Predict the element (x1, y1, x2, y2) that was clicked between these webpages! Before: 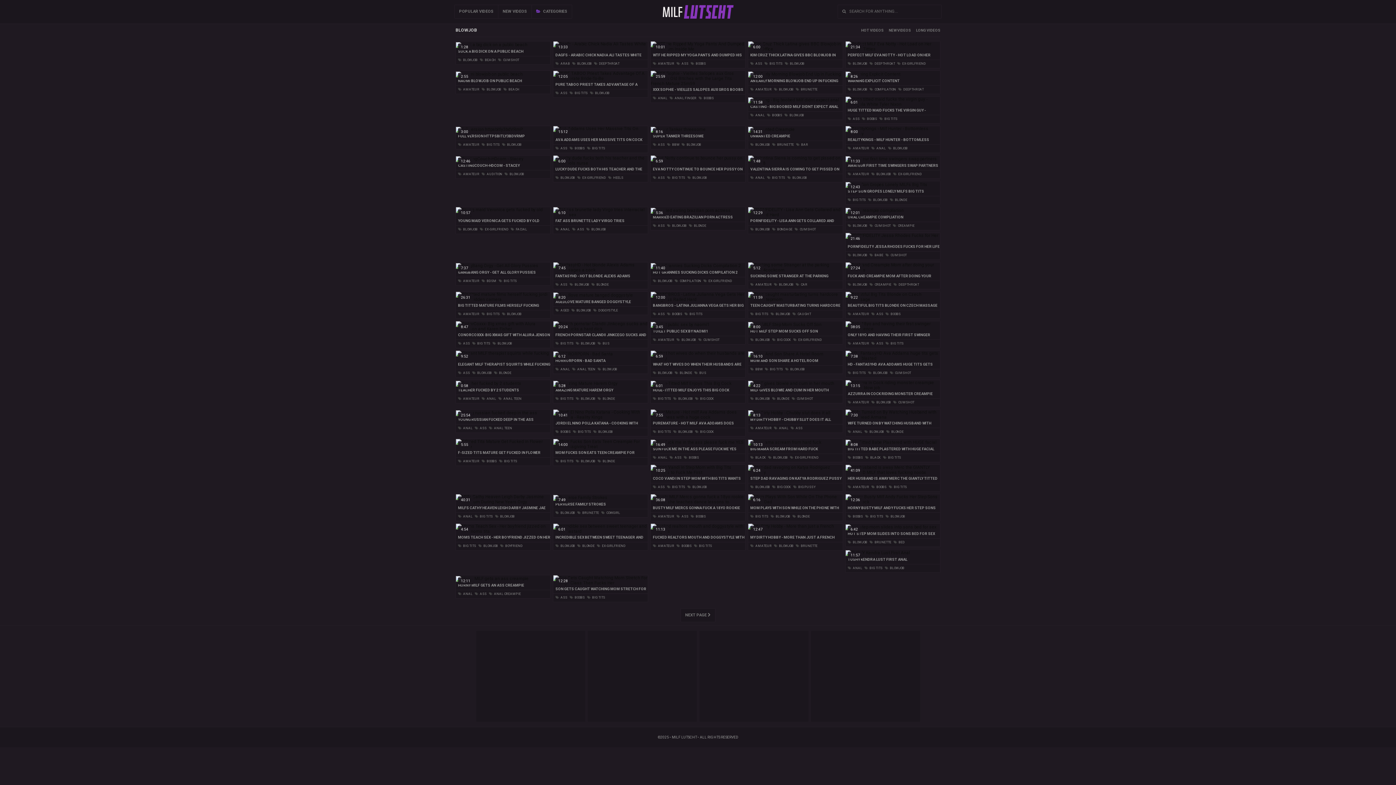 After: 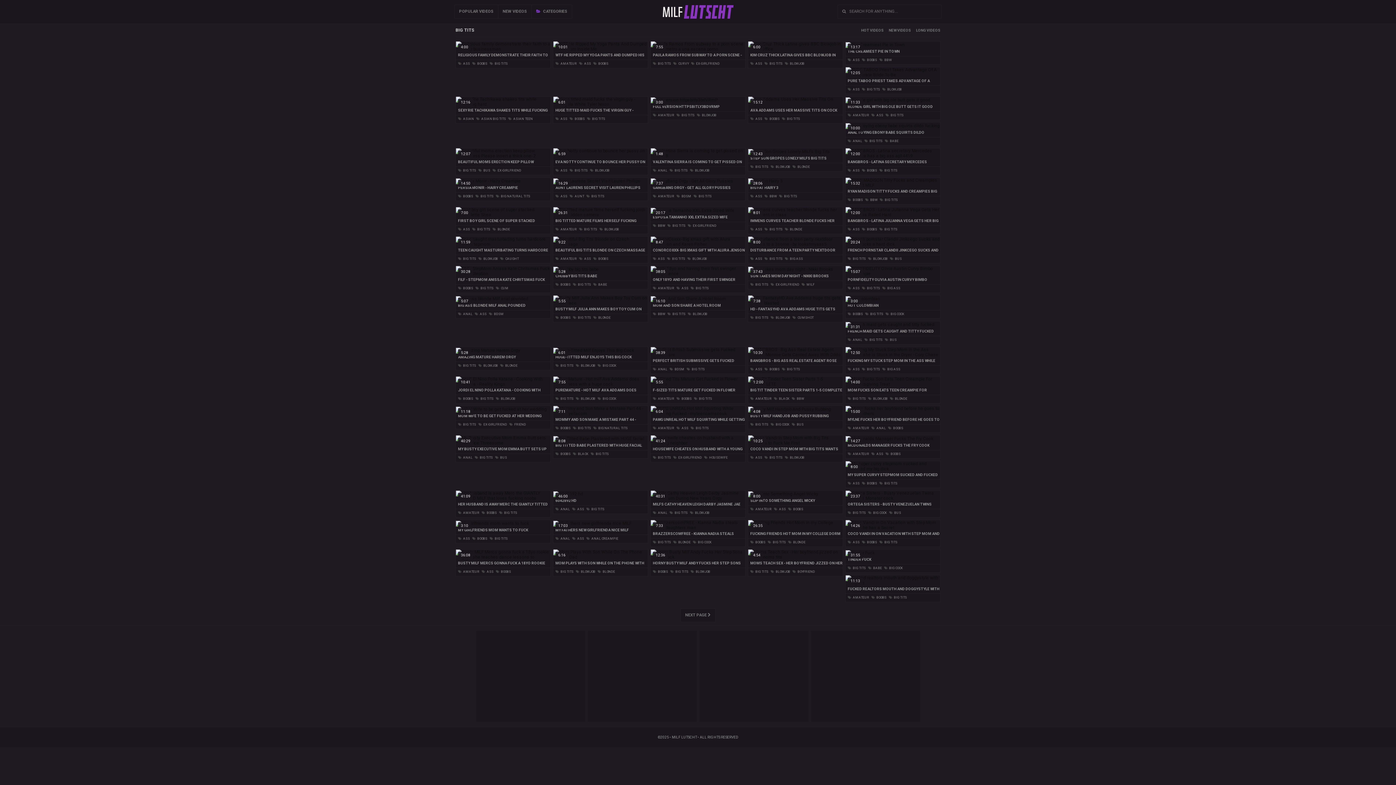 Action: bbox: (499, 459, 517, 463) label:  BIG TITS